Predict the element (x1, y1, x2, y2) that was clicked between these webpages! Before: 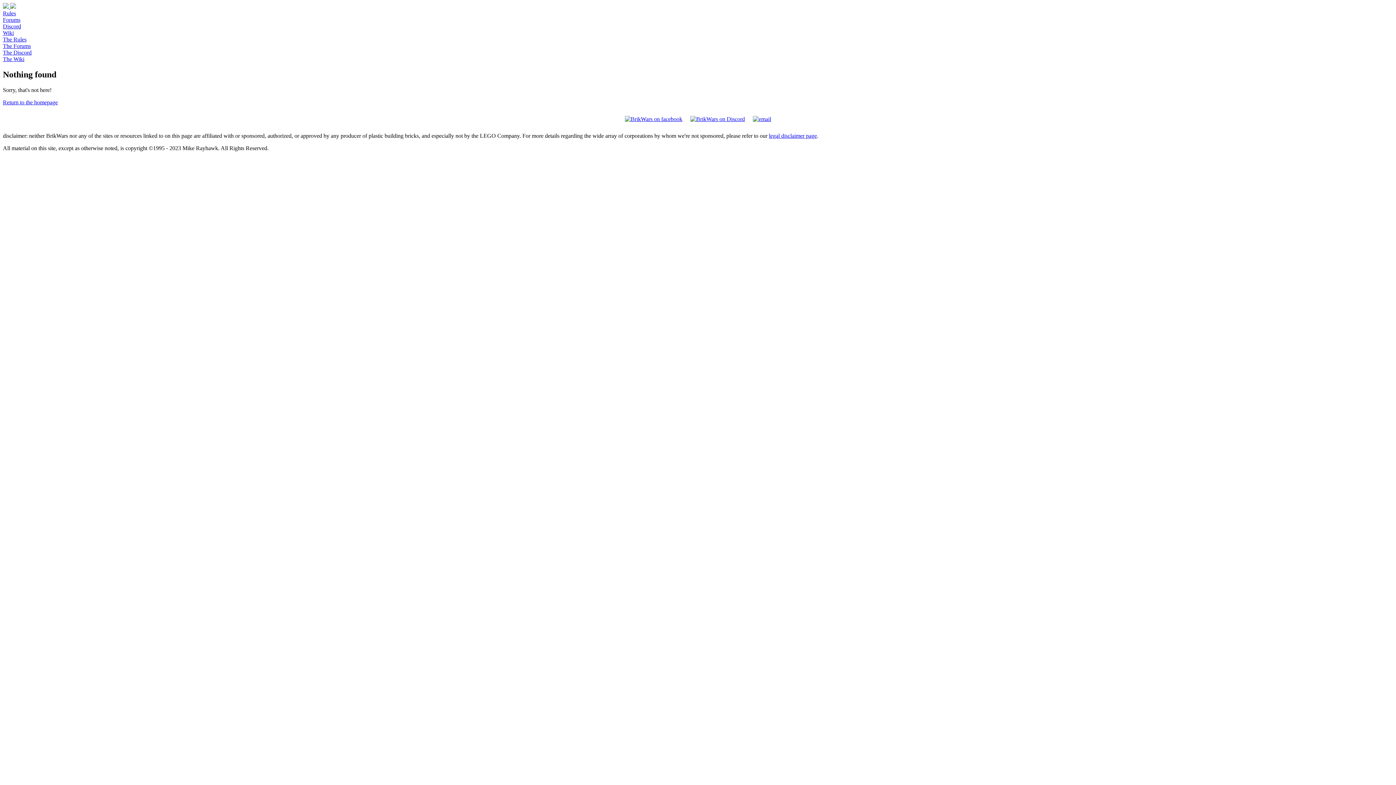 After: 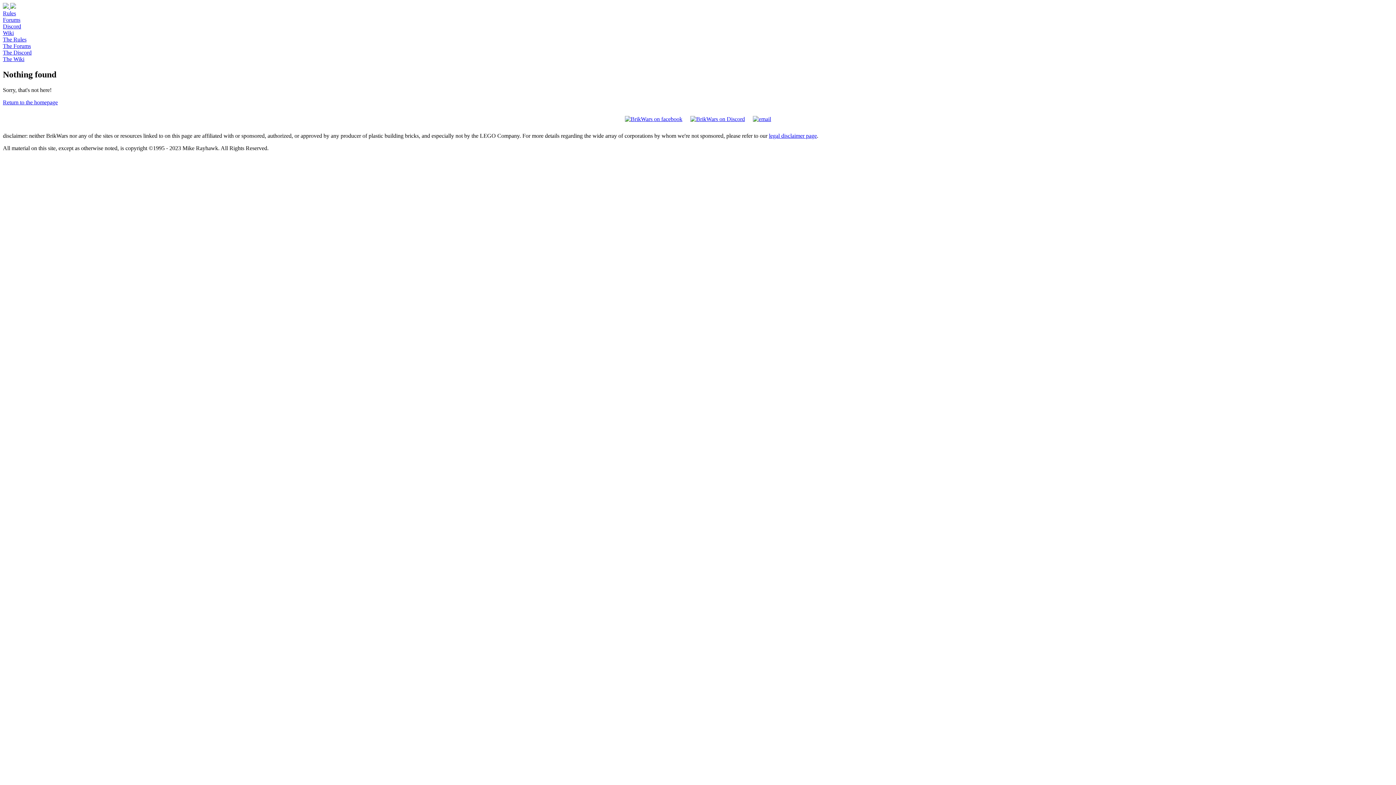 Action: bbox: (2, 10, 16, 16) label: Rules